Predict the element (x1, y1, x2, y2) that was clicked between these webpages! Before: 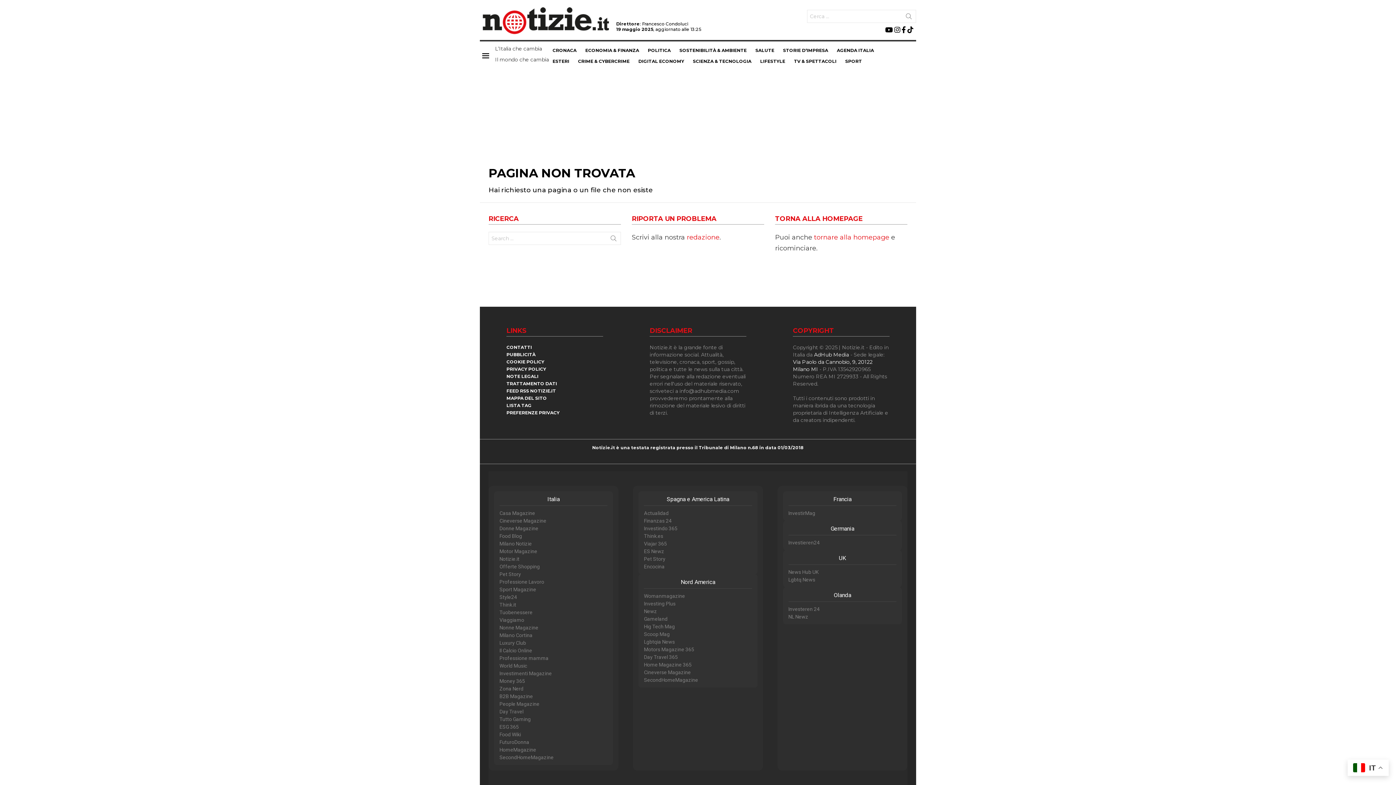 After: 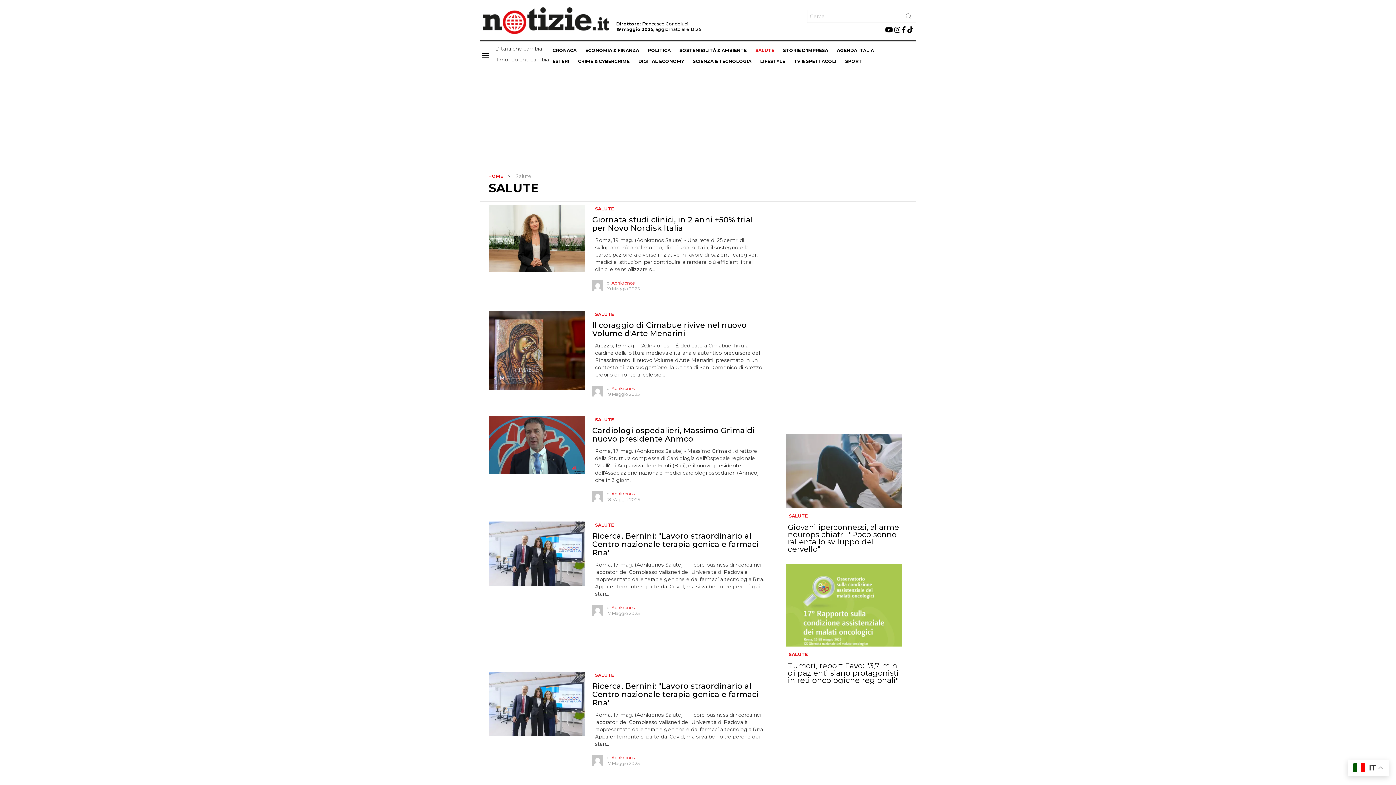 Action: bbox: (752, 45, 778, 55) label: SALUTE